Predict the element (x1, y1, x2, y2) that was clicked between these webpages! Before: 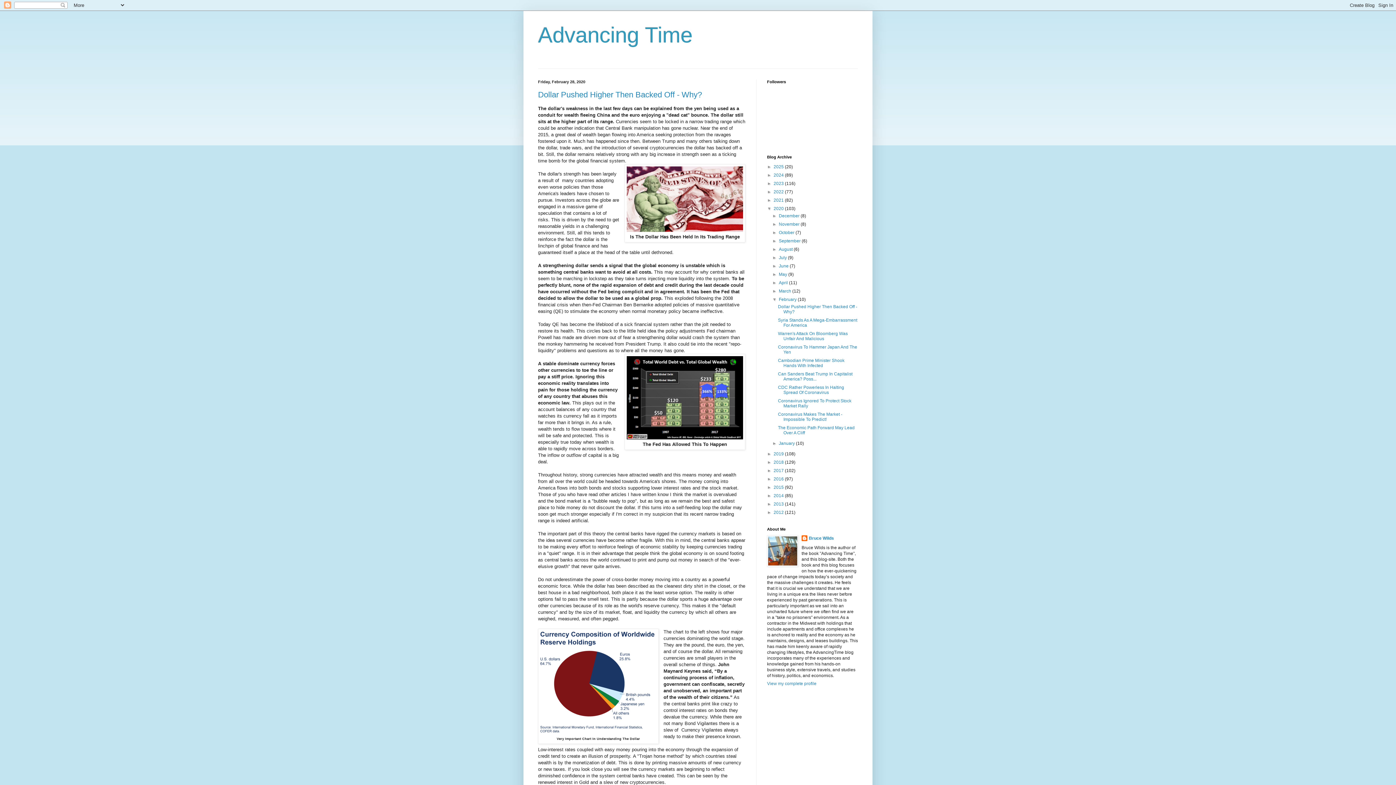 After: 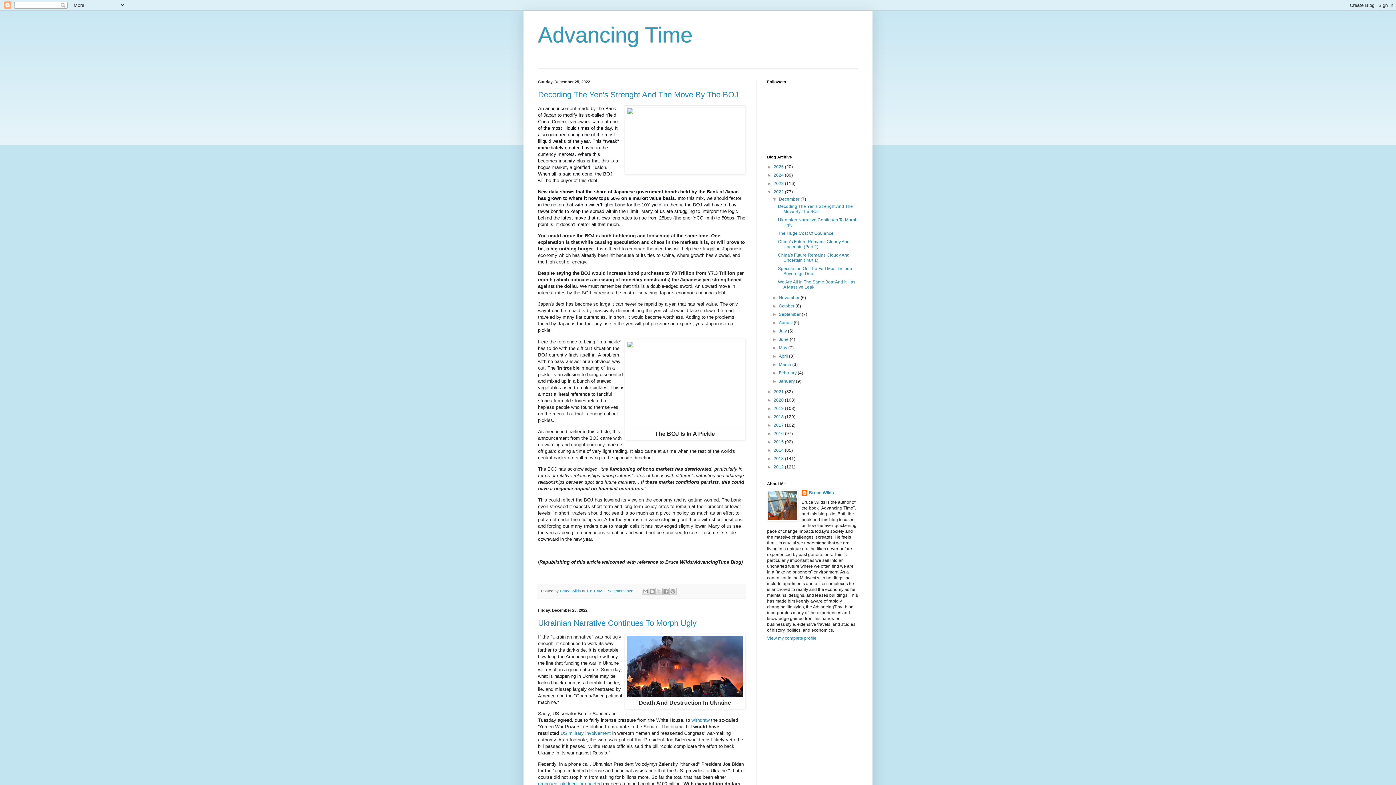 Action: label: 2022  bbox: (773, 189, 785, 194)